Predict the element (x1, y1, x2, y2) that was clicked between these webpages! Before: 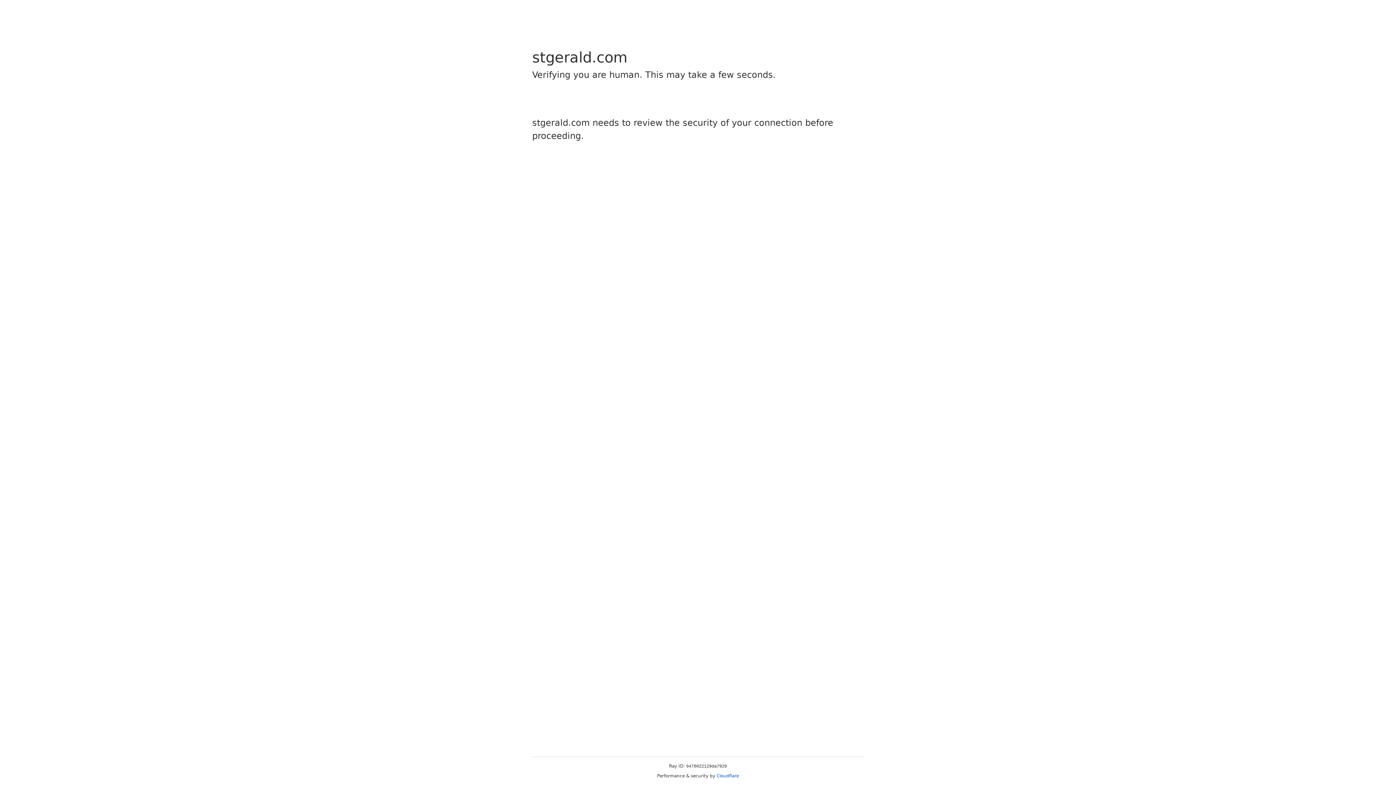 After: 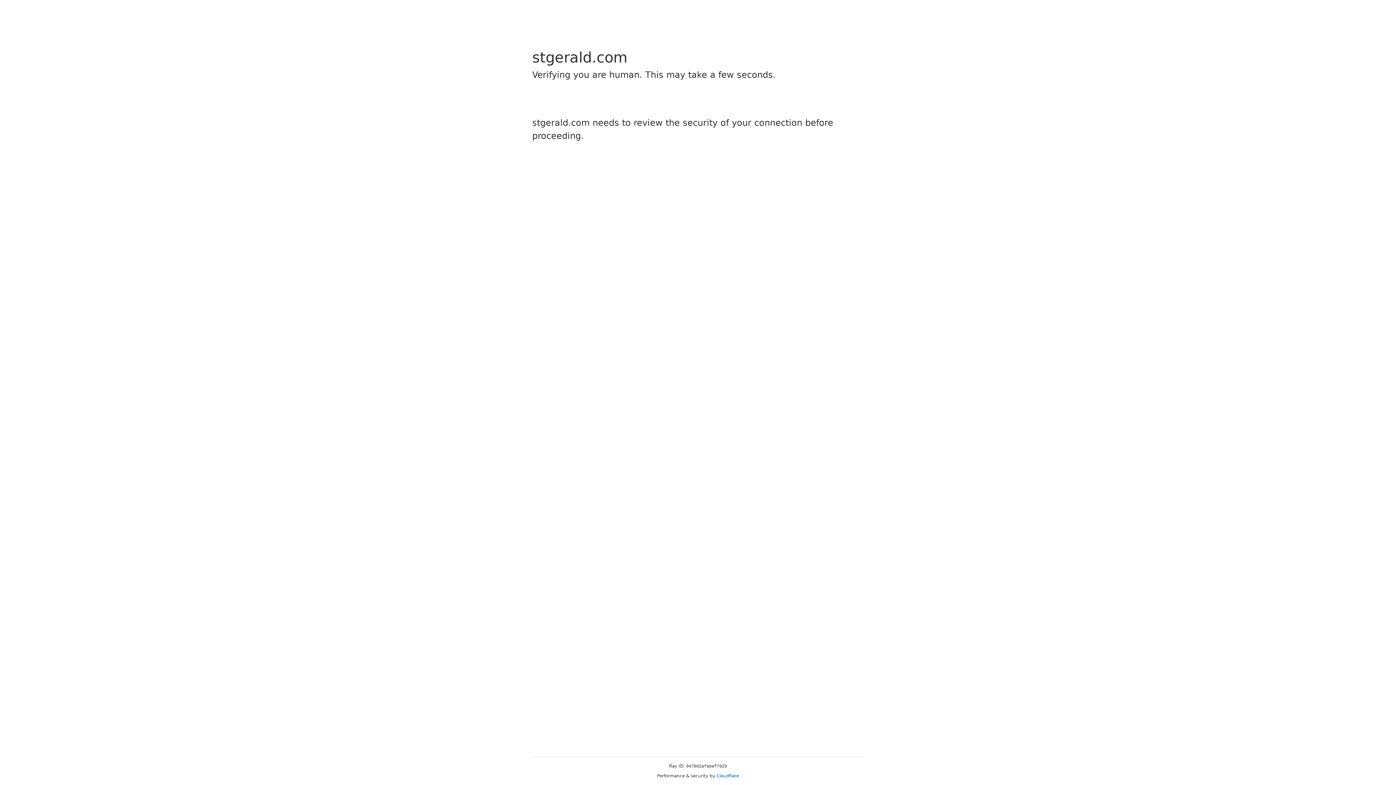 Action: bbox: (716, 773, 739, 778) label: Cloudflare